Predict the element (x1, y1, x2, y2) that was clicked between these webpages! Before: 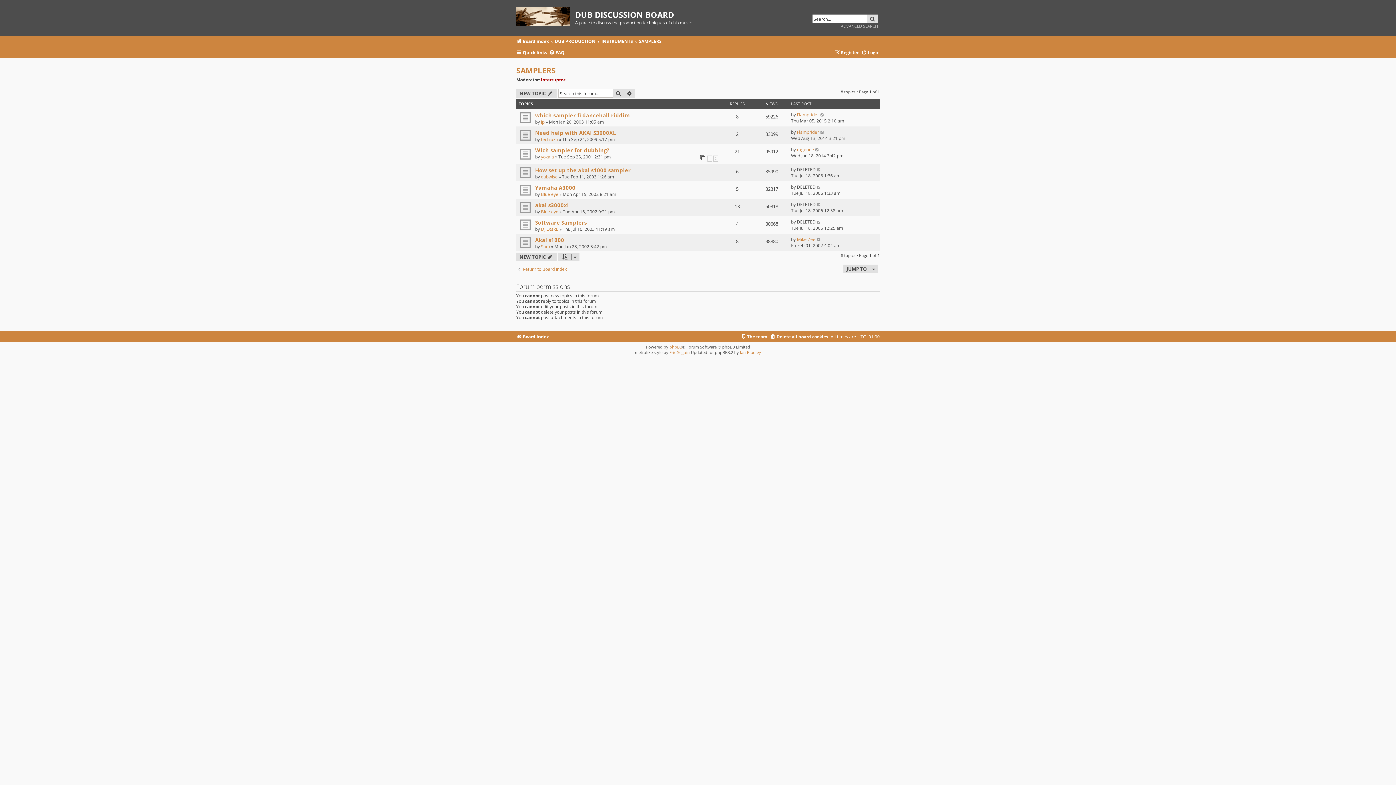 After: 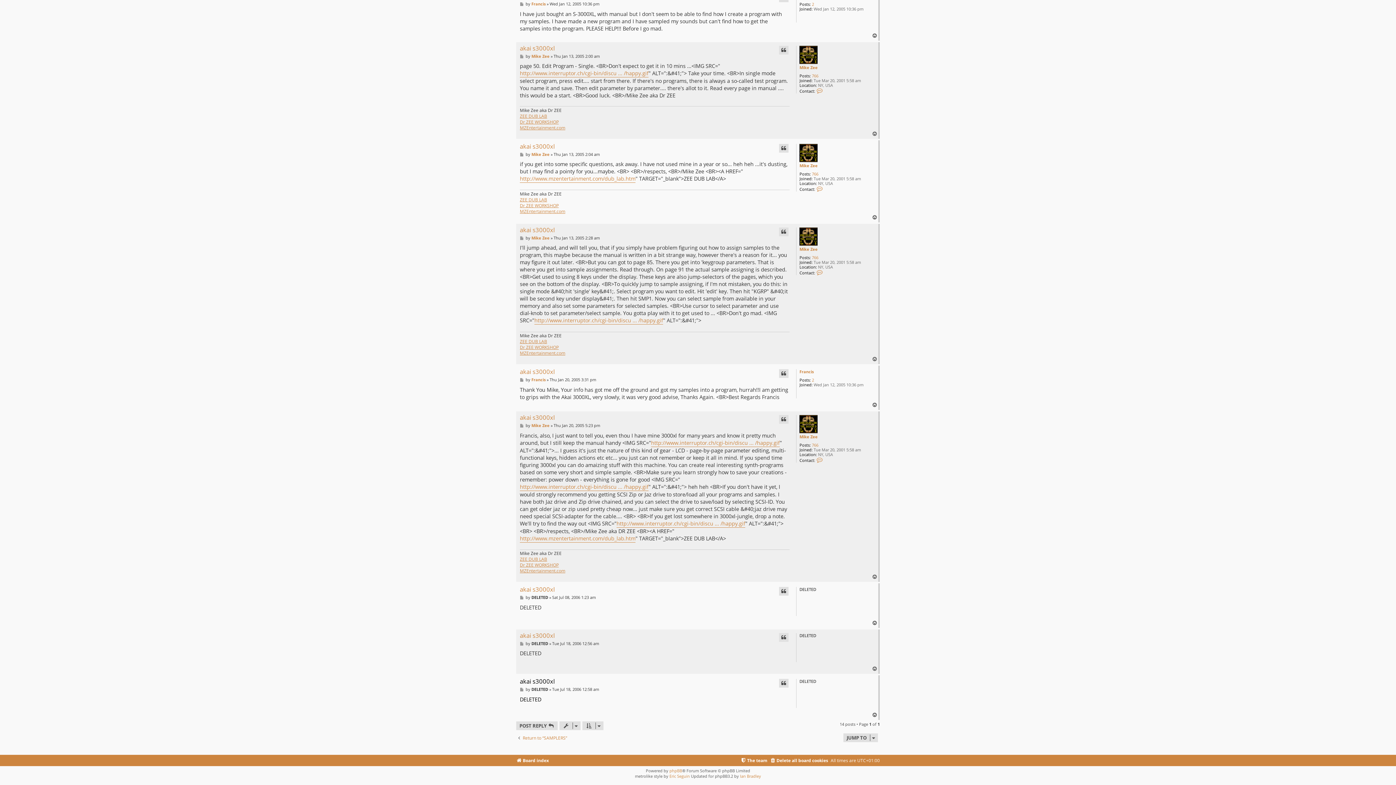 Action: bbox: (817, 201, 821, 207)